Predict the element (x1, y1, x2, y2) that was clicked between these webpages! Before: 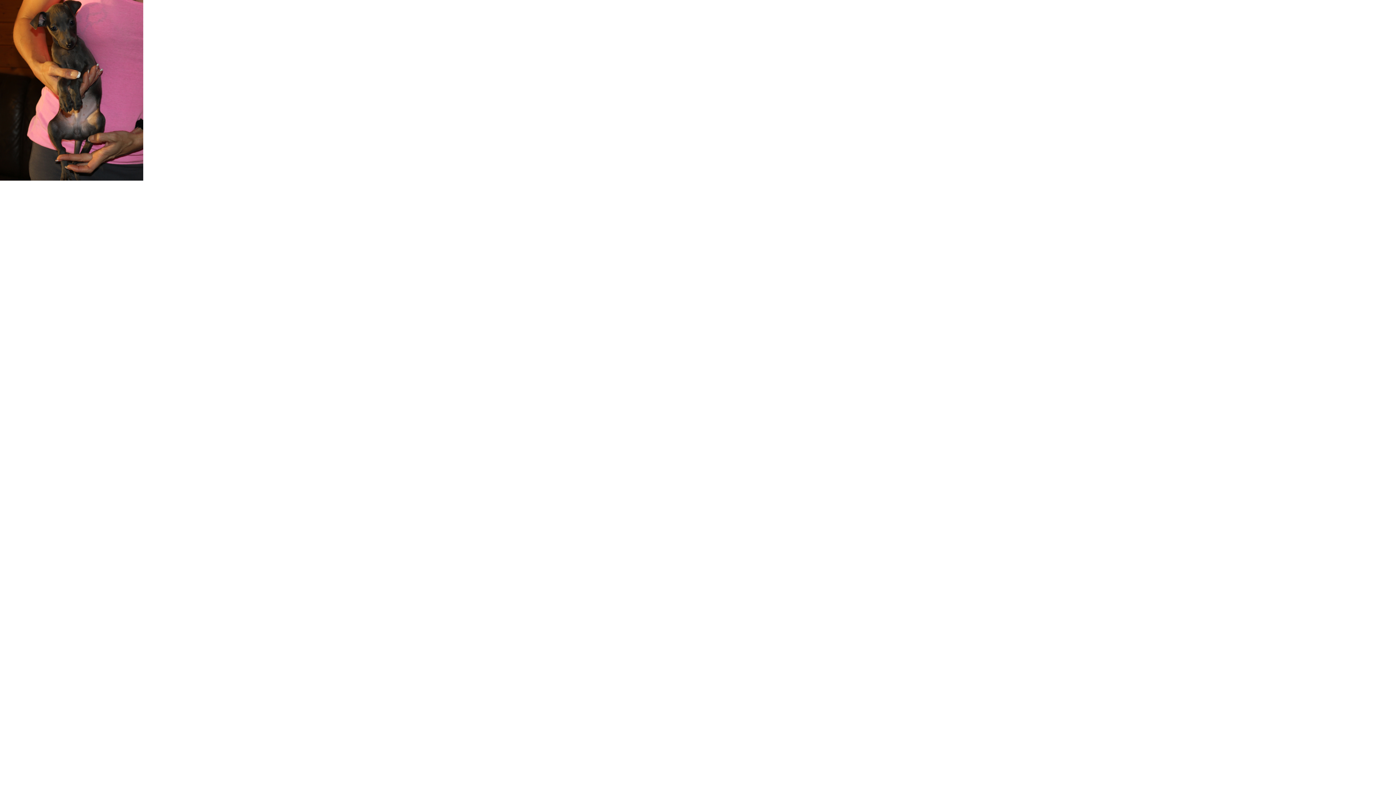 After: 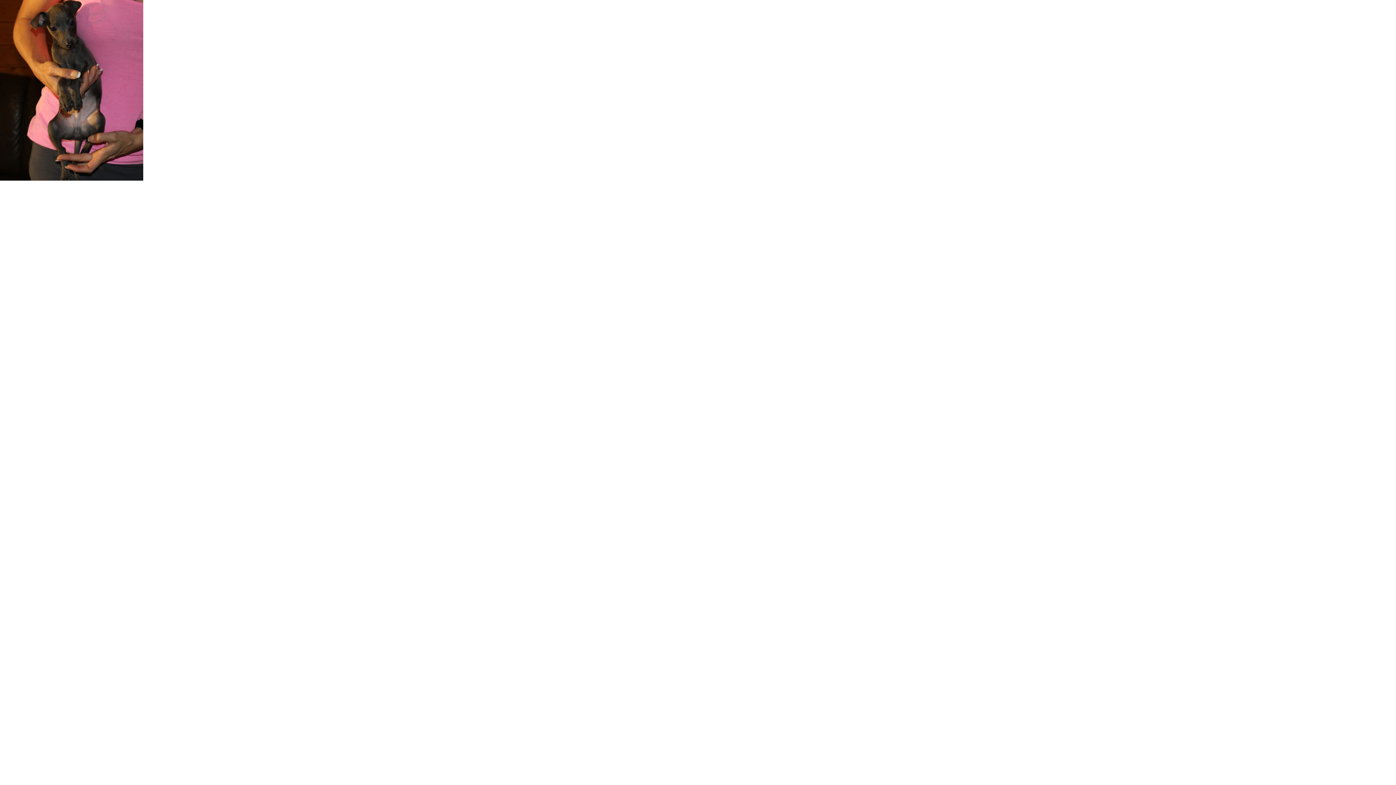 Action: bbox: (0, 175, 143, 181)